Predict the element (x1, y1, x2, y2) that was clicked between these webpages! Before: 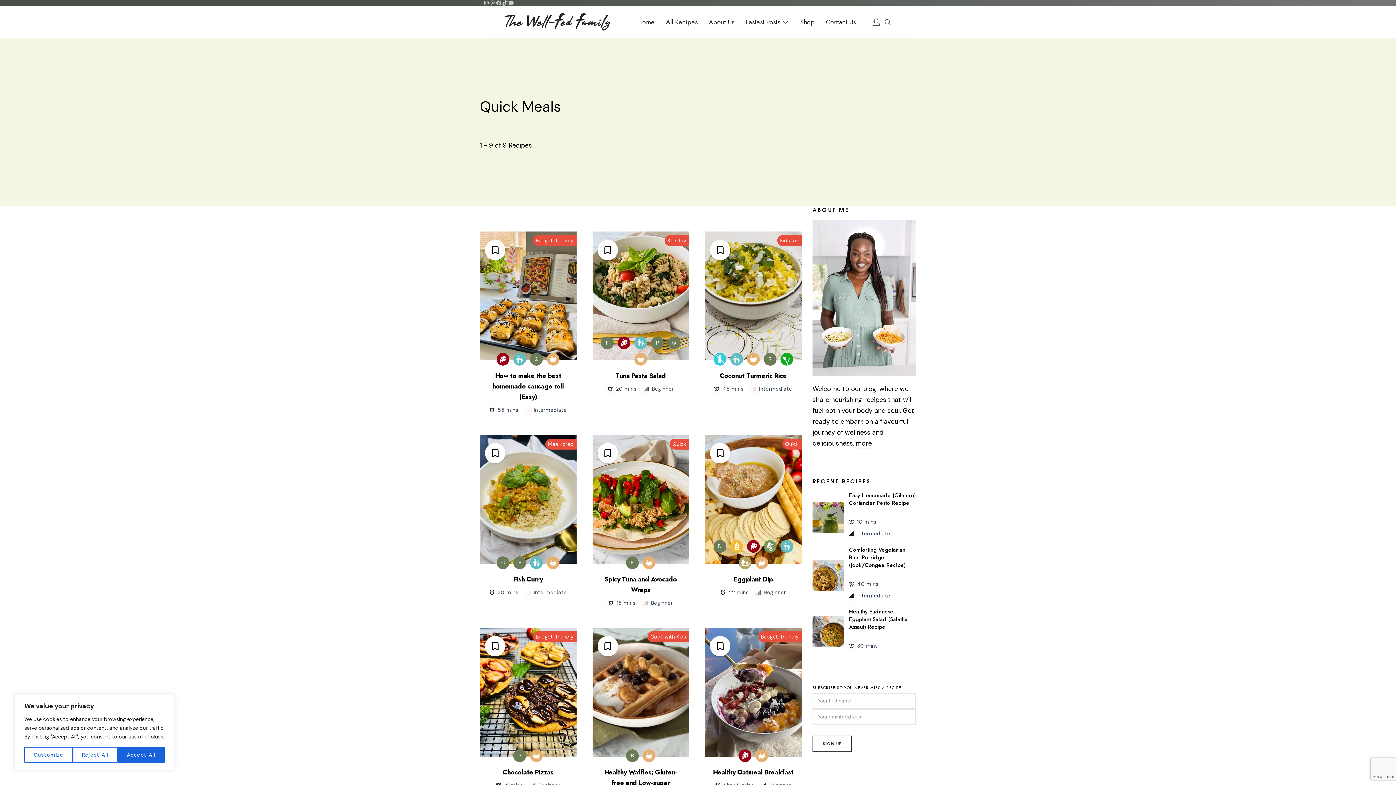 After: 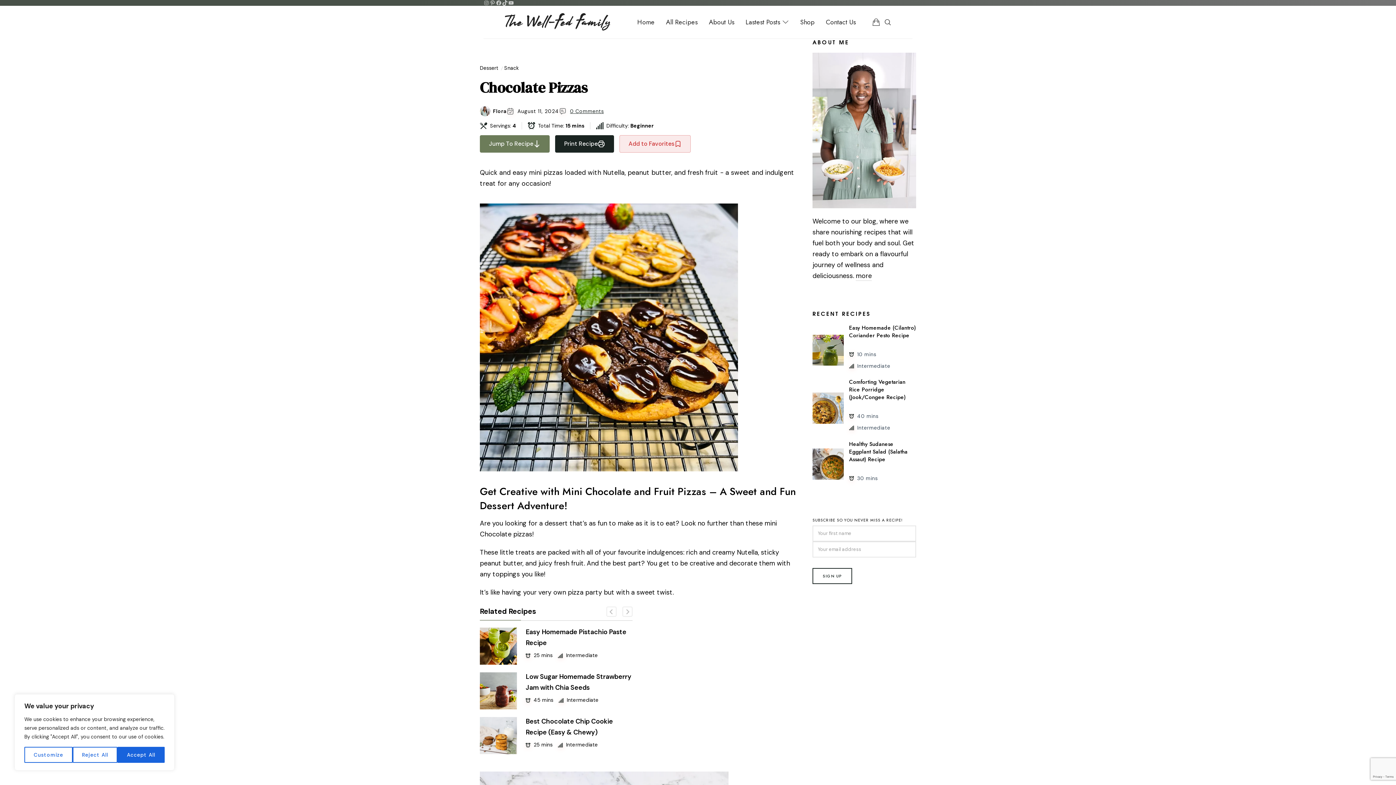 Action: bbox: (502, 767, 553, 777) label: Chocolate Pizzas